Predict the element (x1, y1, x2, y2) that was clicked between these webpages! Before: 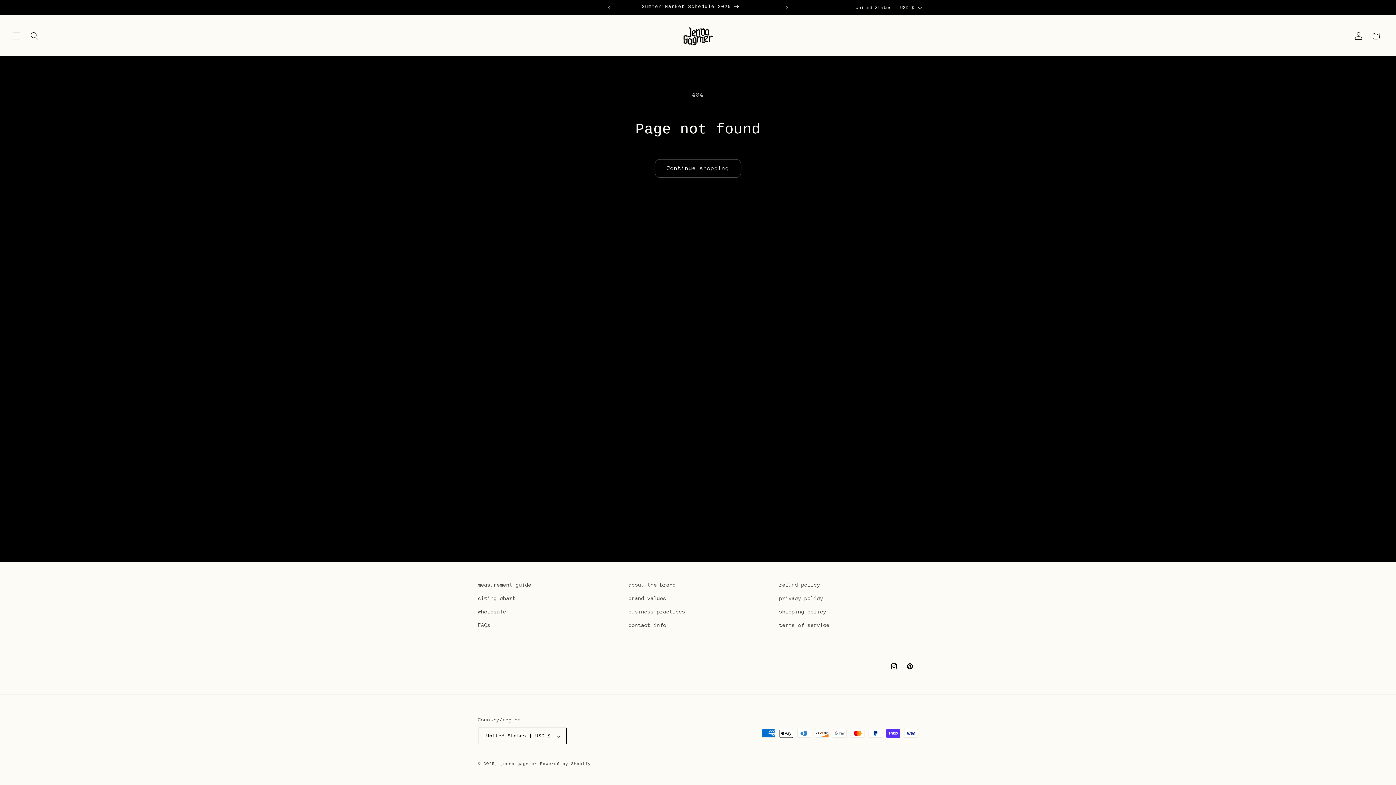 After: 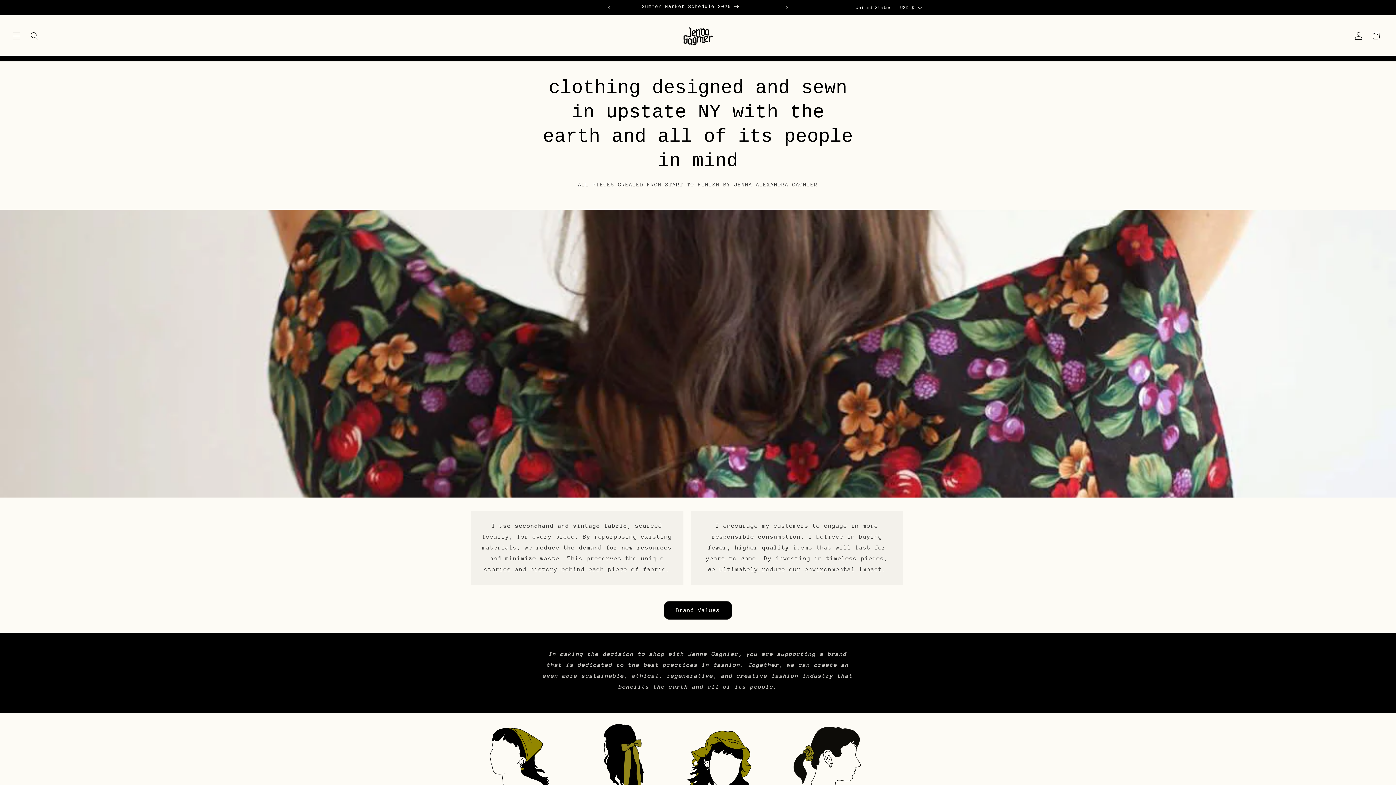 Action: label: jenna gagnier bbox: (500, 761, 537, 766)